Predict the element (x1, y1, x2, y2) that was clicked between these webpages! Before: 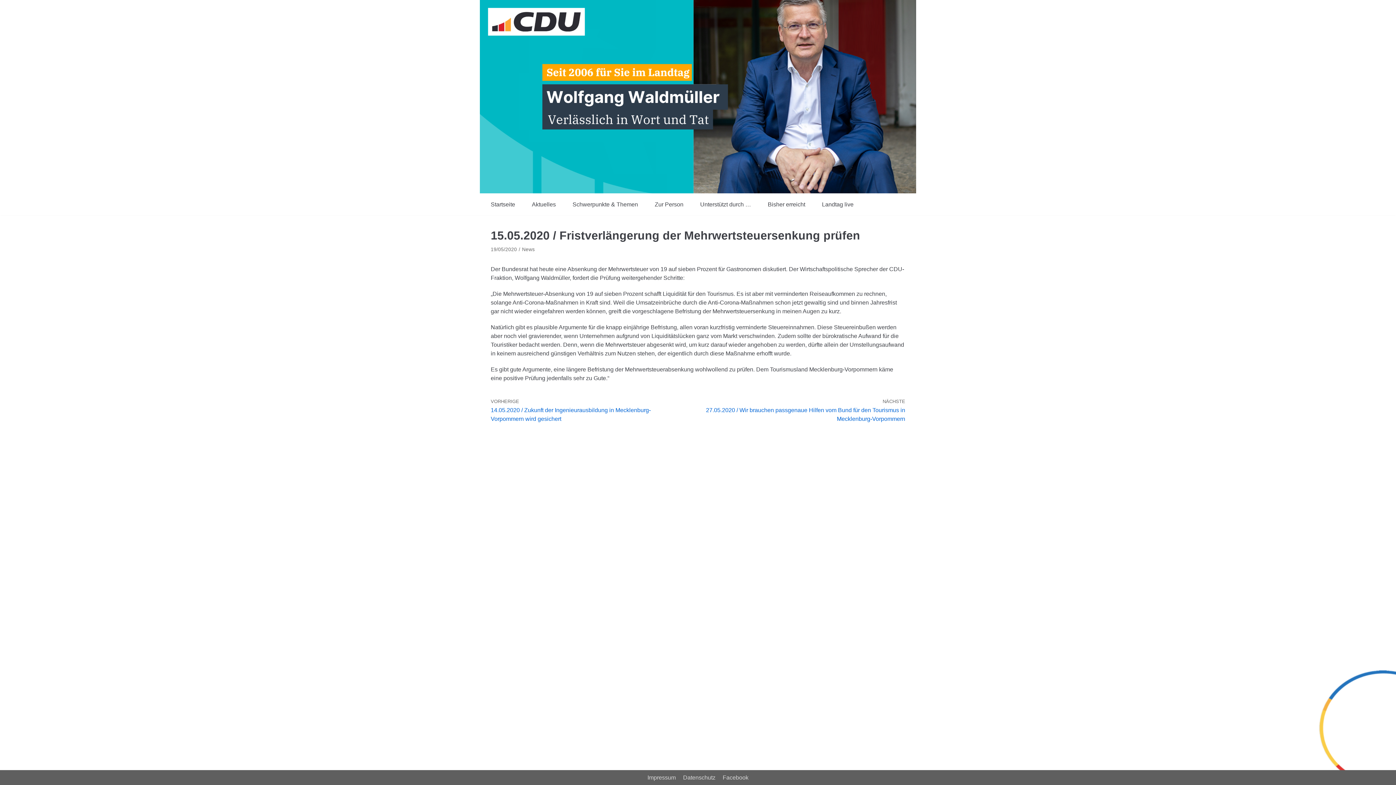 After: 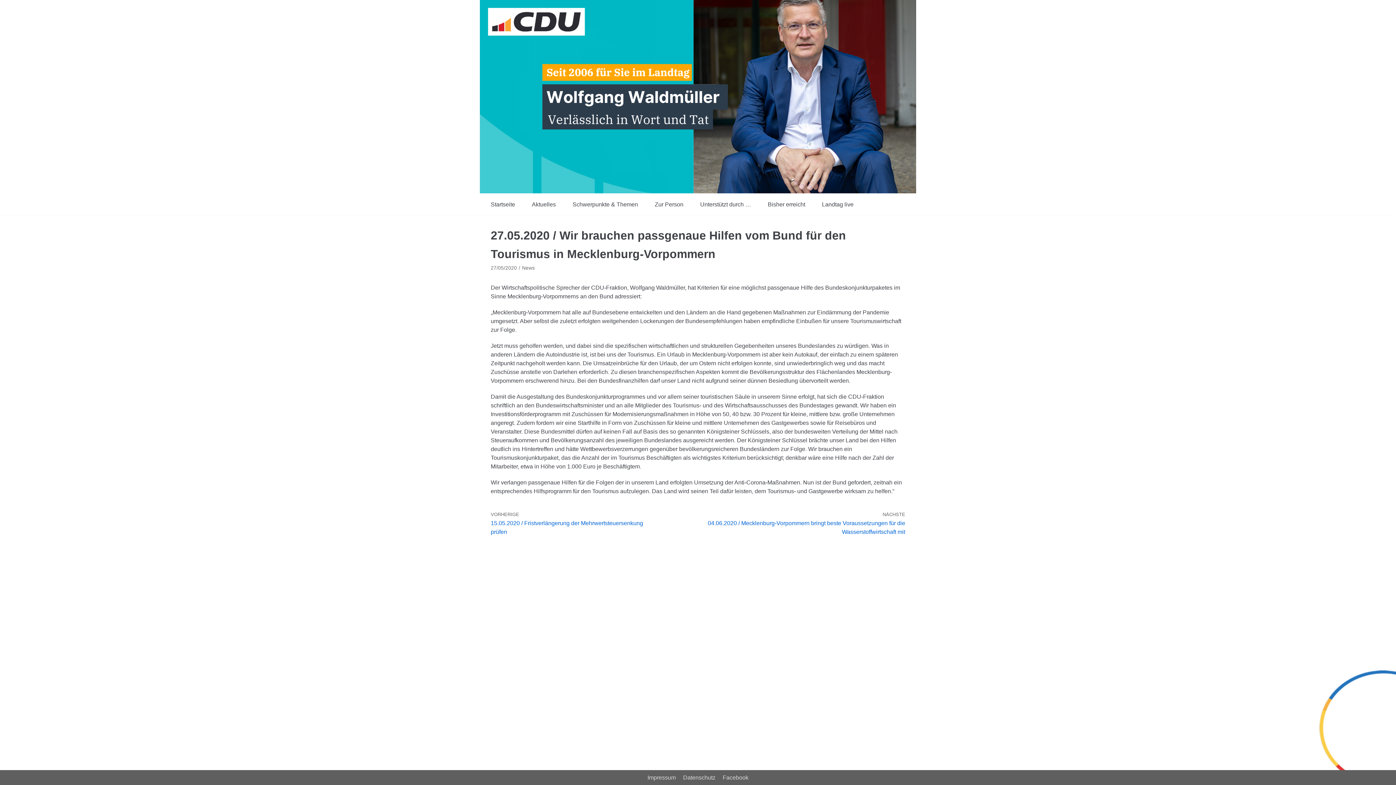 Action: bbox: (682, 397, 905, 422) label: NÄCHSTE
27.05.2020 / Wir brauchen passgenaue Hilfen vom Bund für den Tourismus in Mecklenburg-Vorpommern